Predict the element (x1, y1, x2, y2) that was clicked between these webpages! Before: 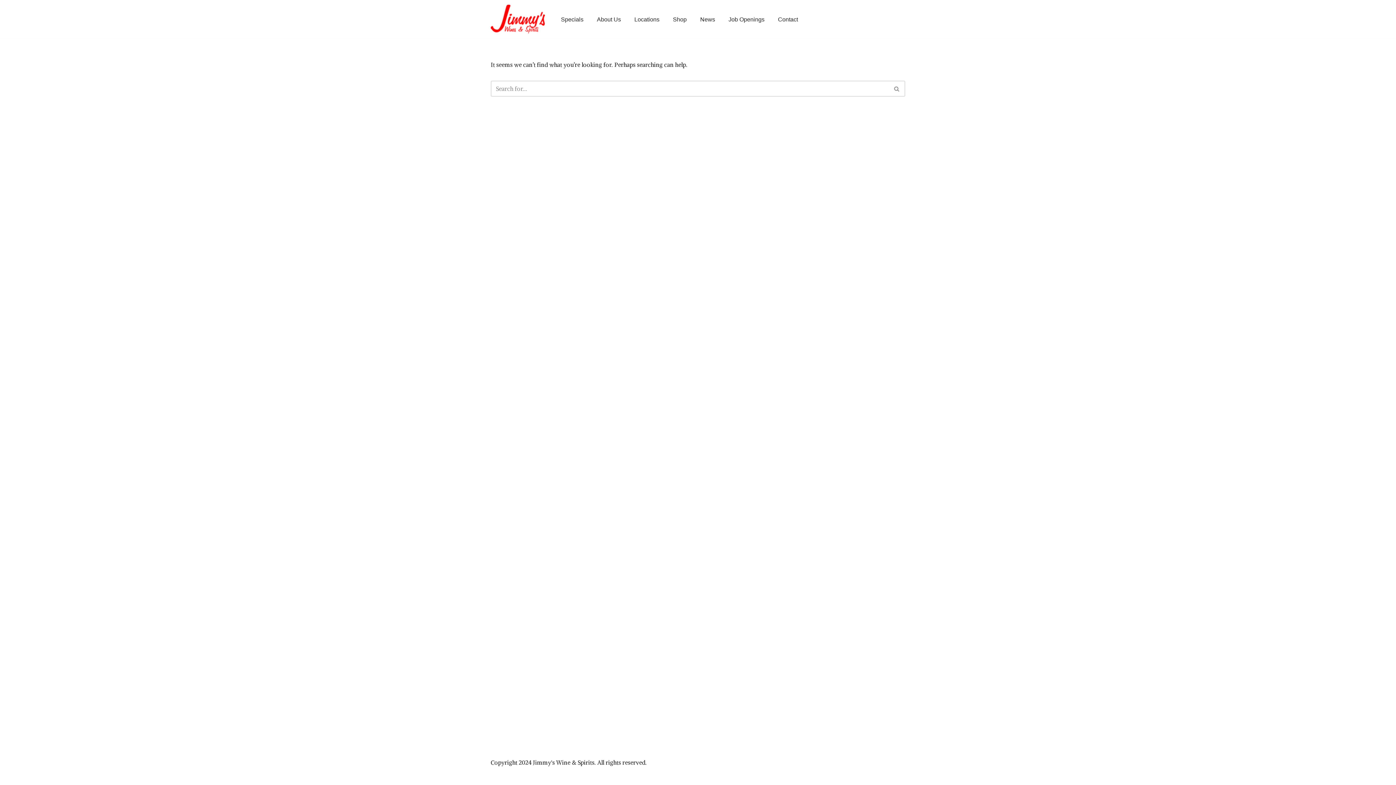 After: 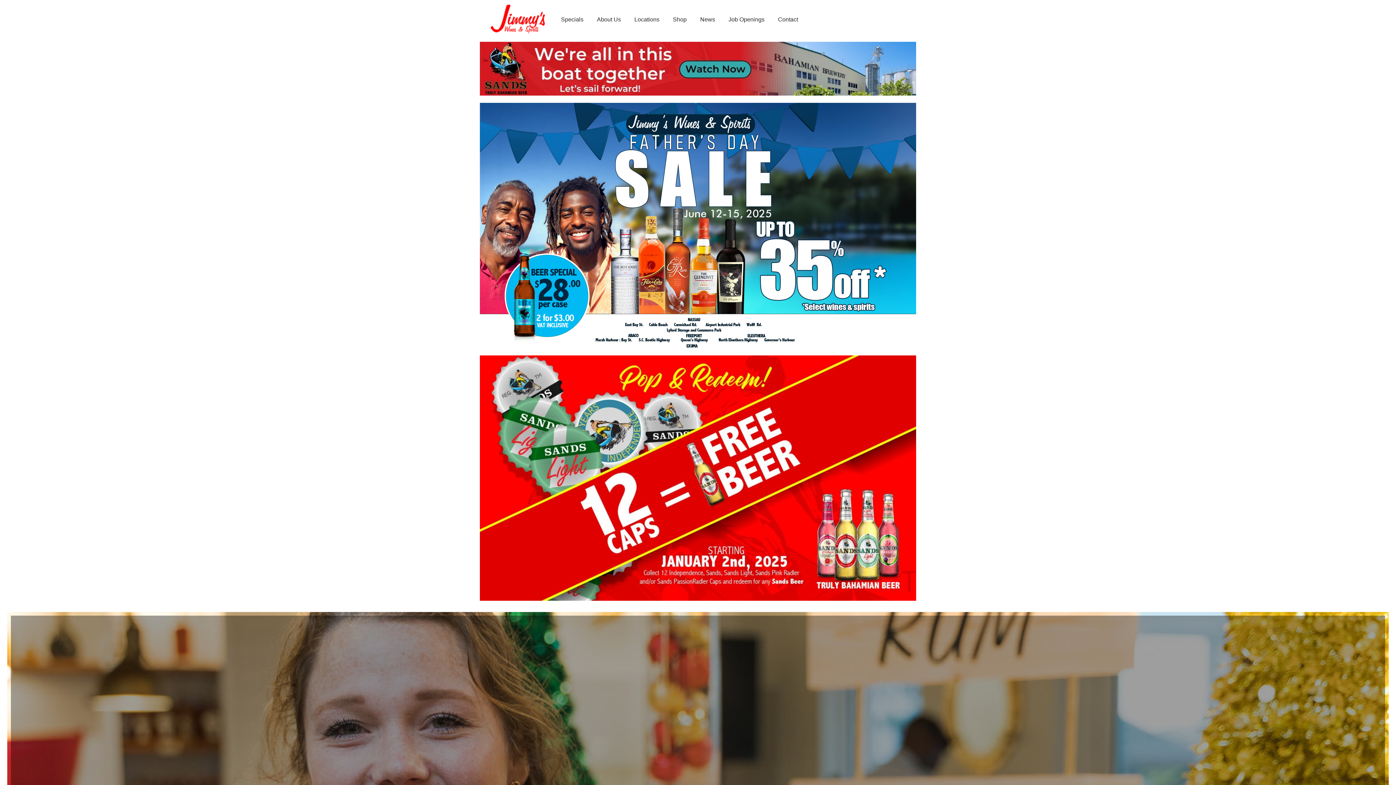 Action: bbox: (490, 4, 545, 33) label: Jimmy's Wines & Spirits